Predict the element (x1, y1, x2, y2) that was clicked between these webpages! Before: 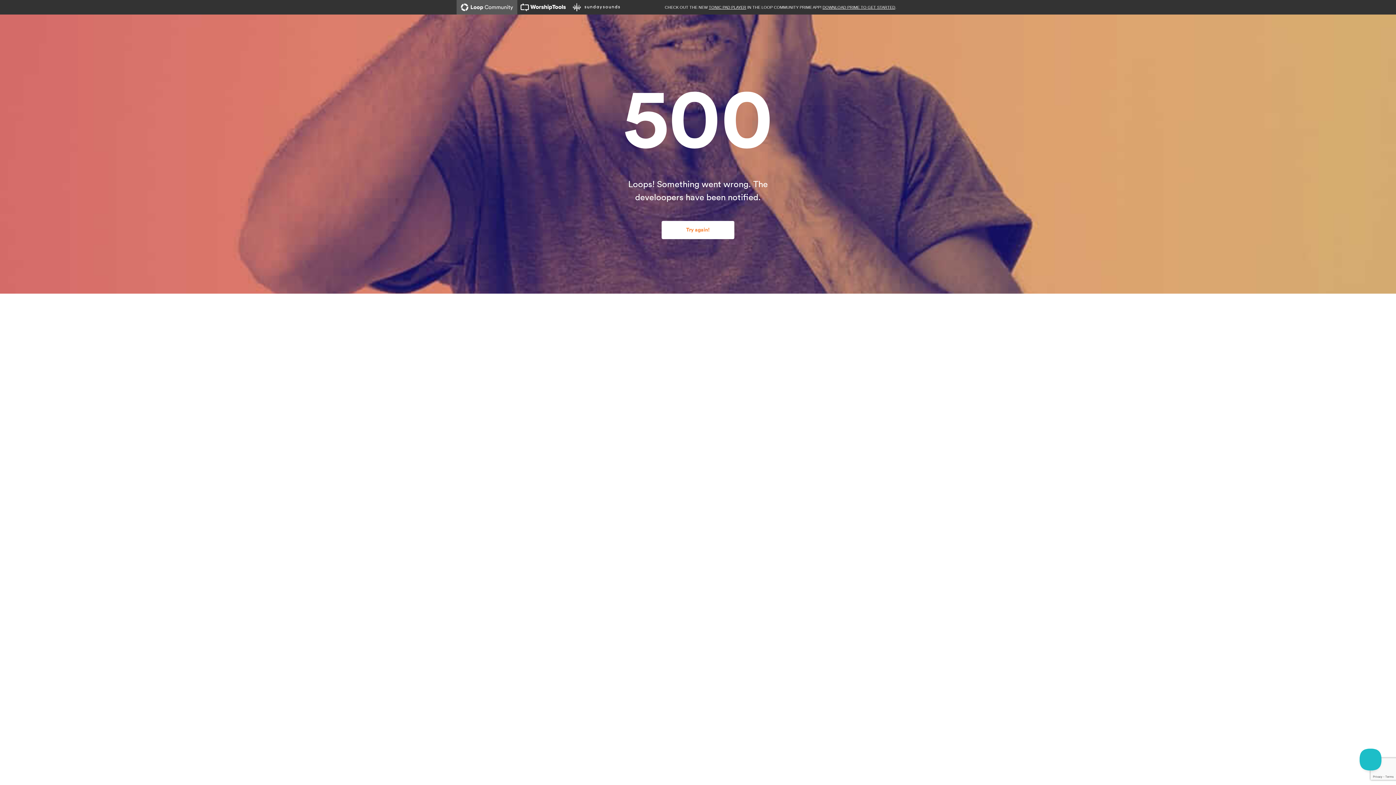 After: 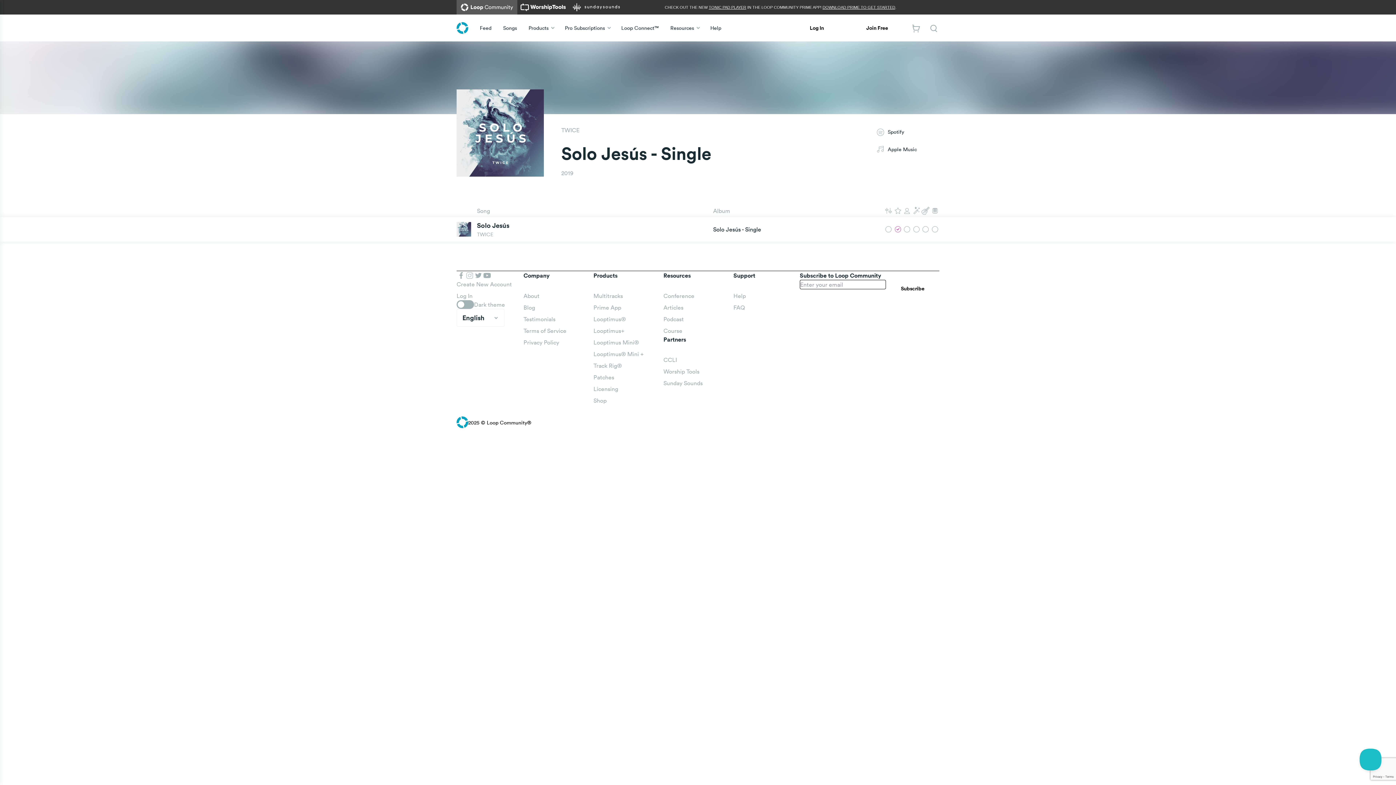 Action: label: Try again! bbox: (661, 221, 734, 239)